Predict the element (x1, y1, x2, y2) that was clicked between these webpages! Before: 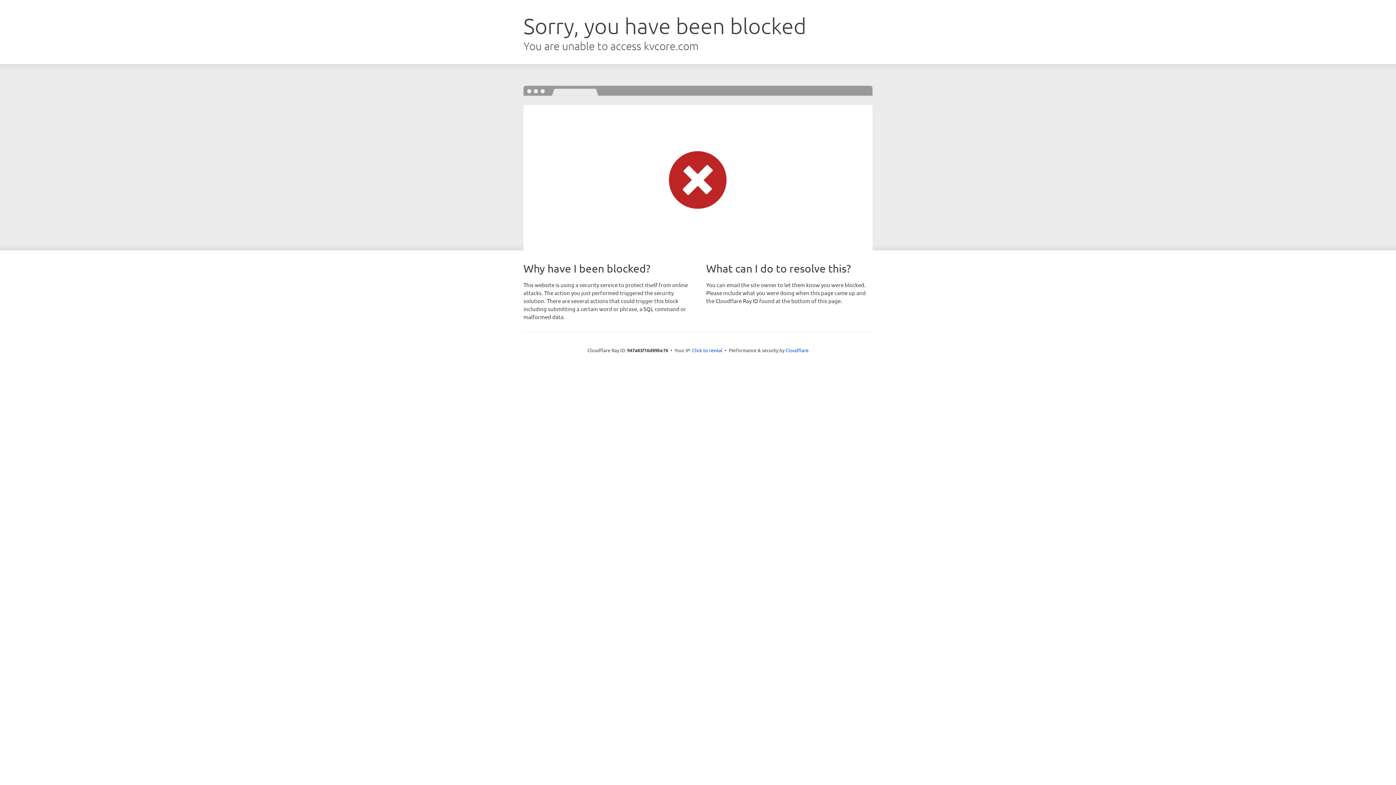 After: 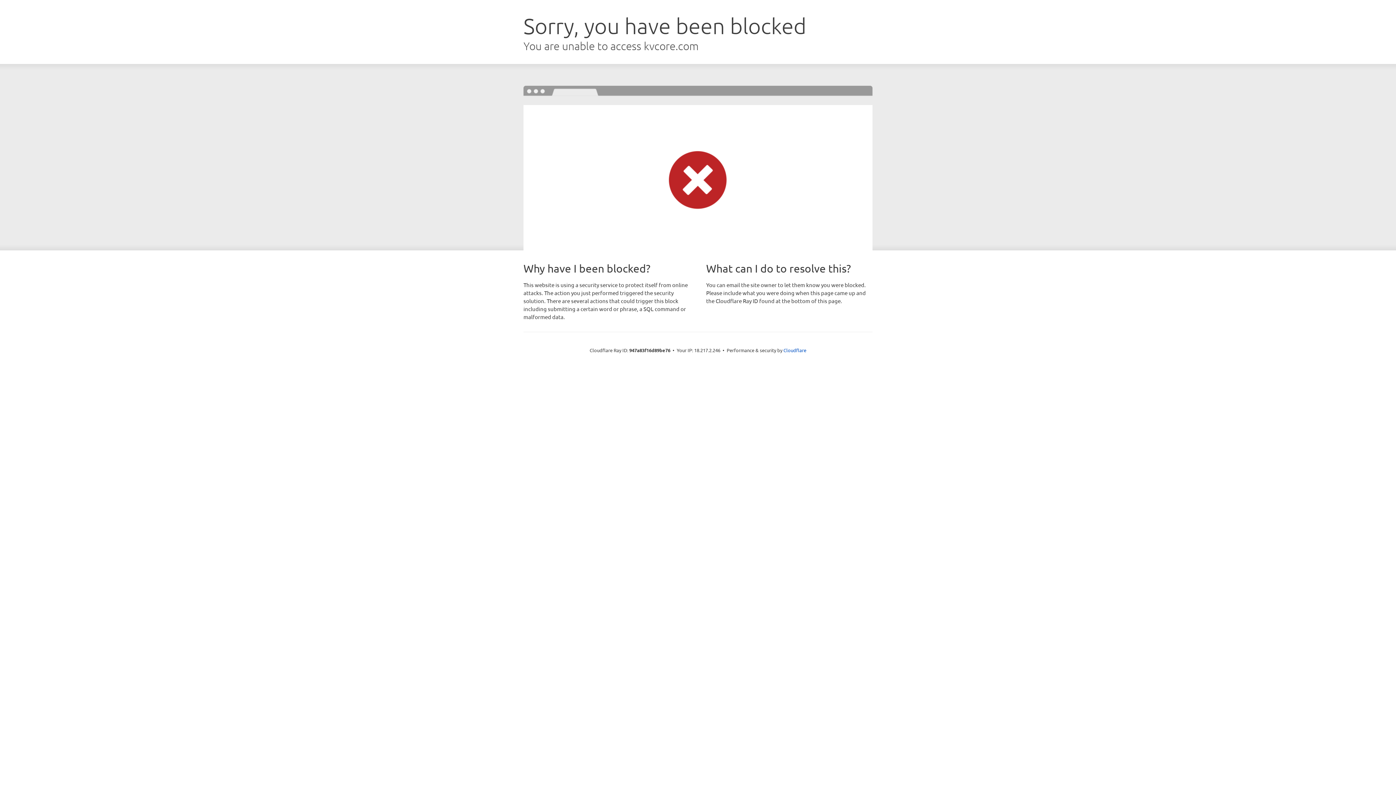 Action: label: Click to reveal bbox: (692, 346, 722, 353)